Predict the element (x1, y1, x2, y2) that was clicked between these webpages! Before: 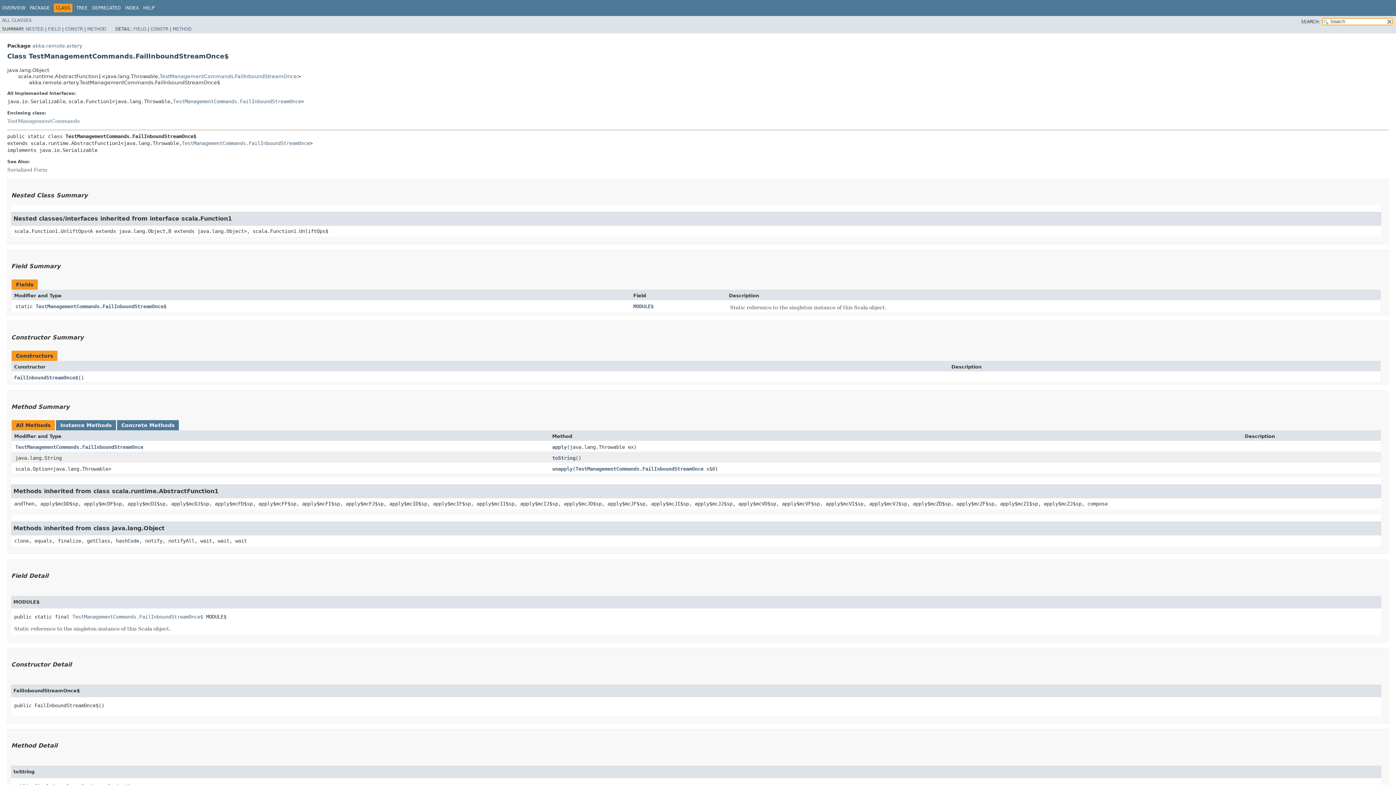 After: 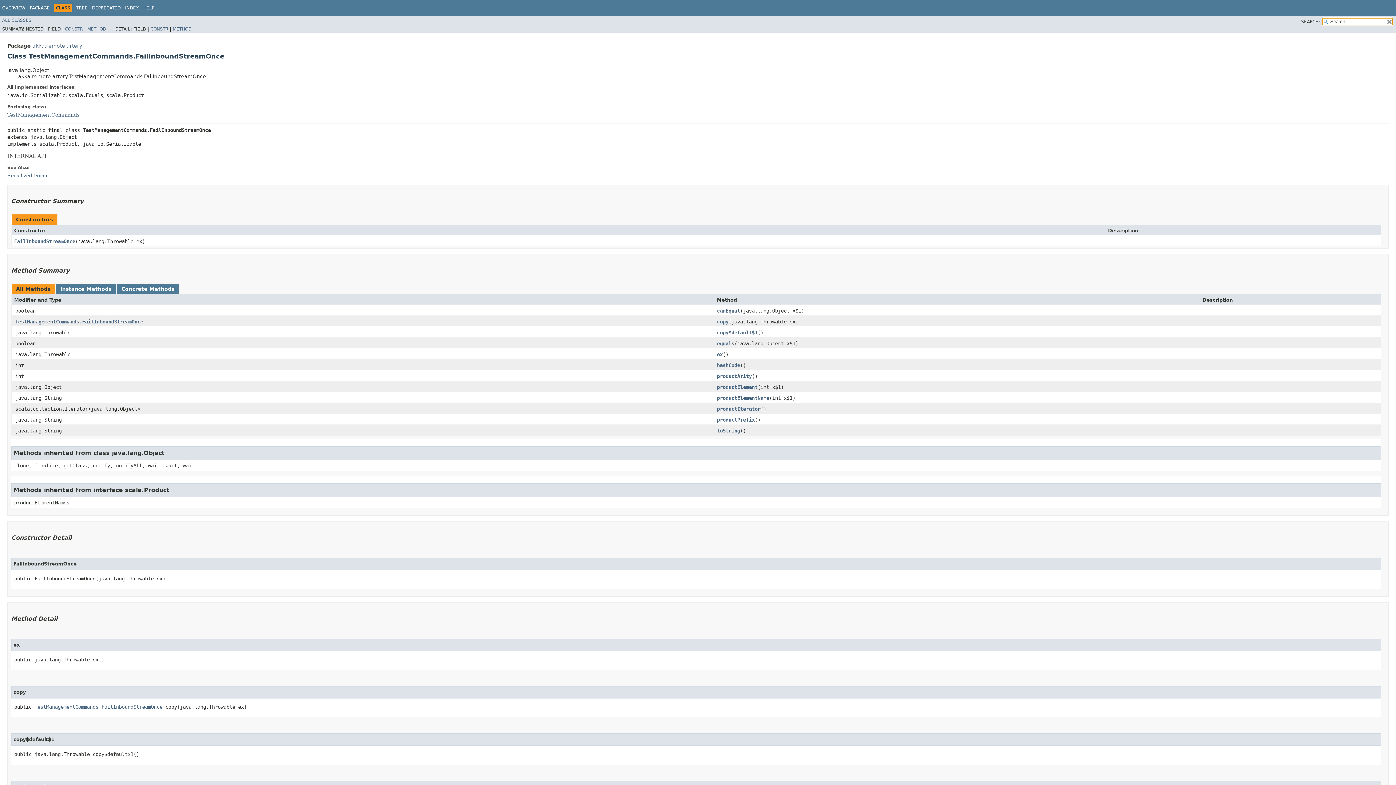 Action: bbox: (181, 140, 309, 146) label: TestManagementCommands.FailInboundStreamOnce